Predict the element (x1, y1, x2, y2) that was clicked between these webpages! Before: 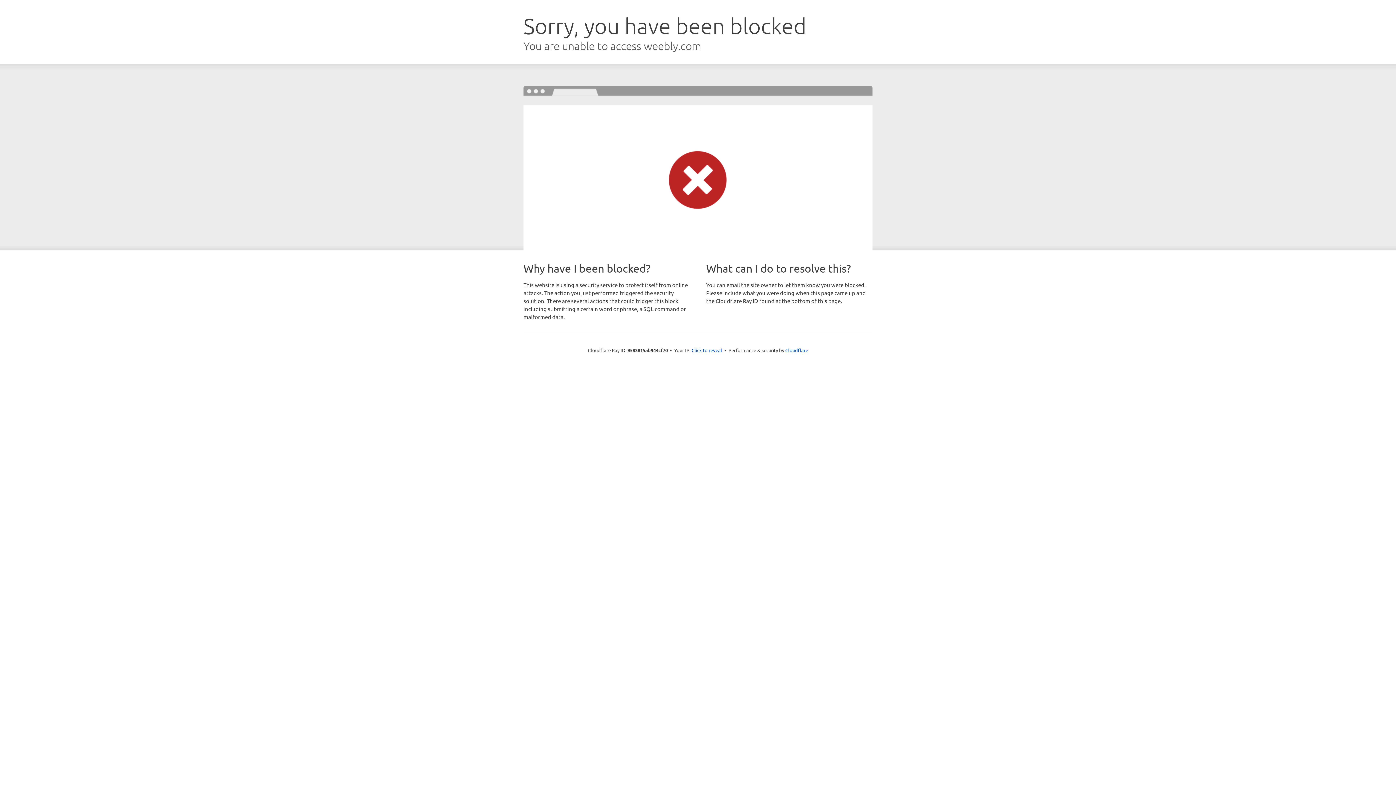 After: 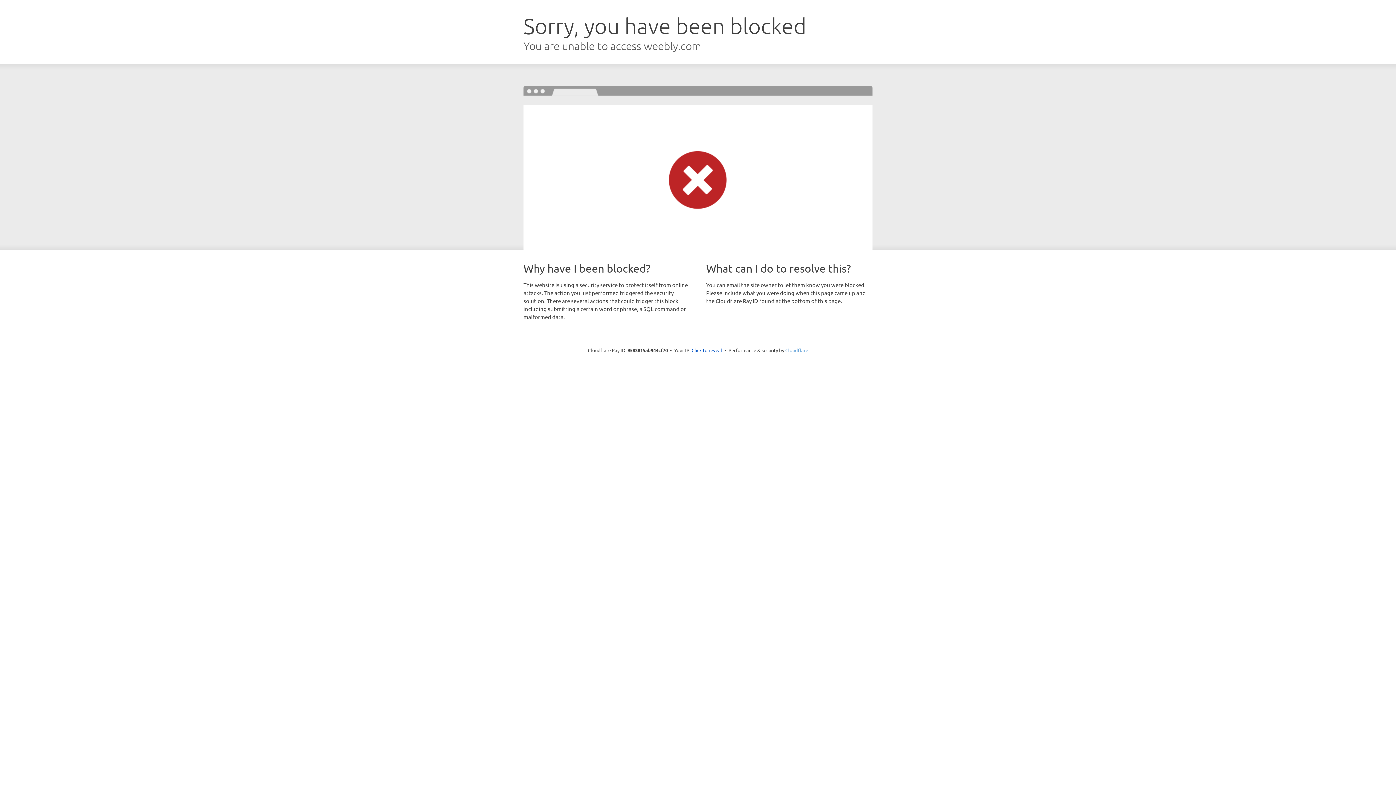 Action: bbox: (785, 347, 808, 353) label: Cloudflare